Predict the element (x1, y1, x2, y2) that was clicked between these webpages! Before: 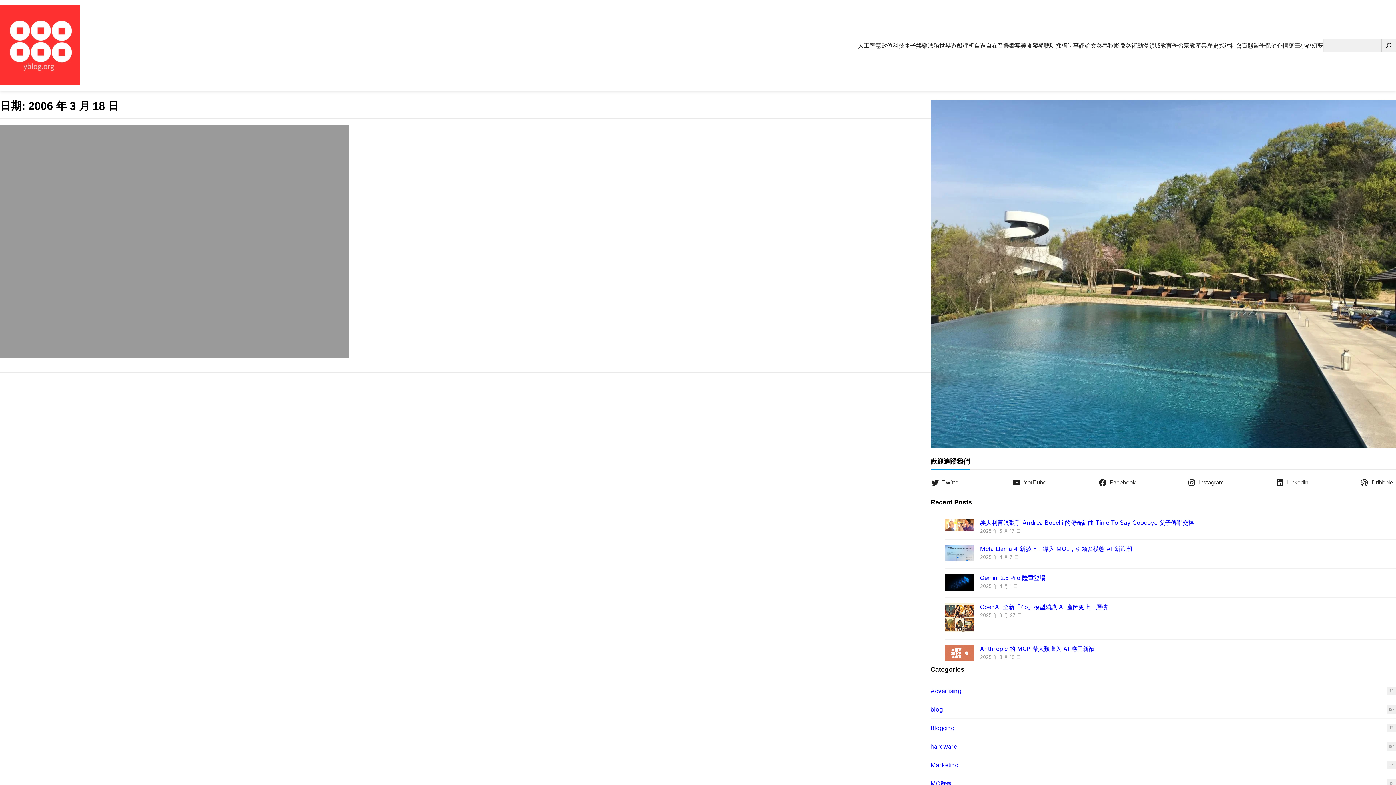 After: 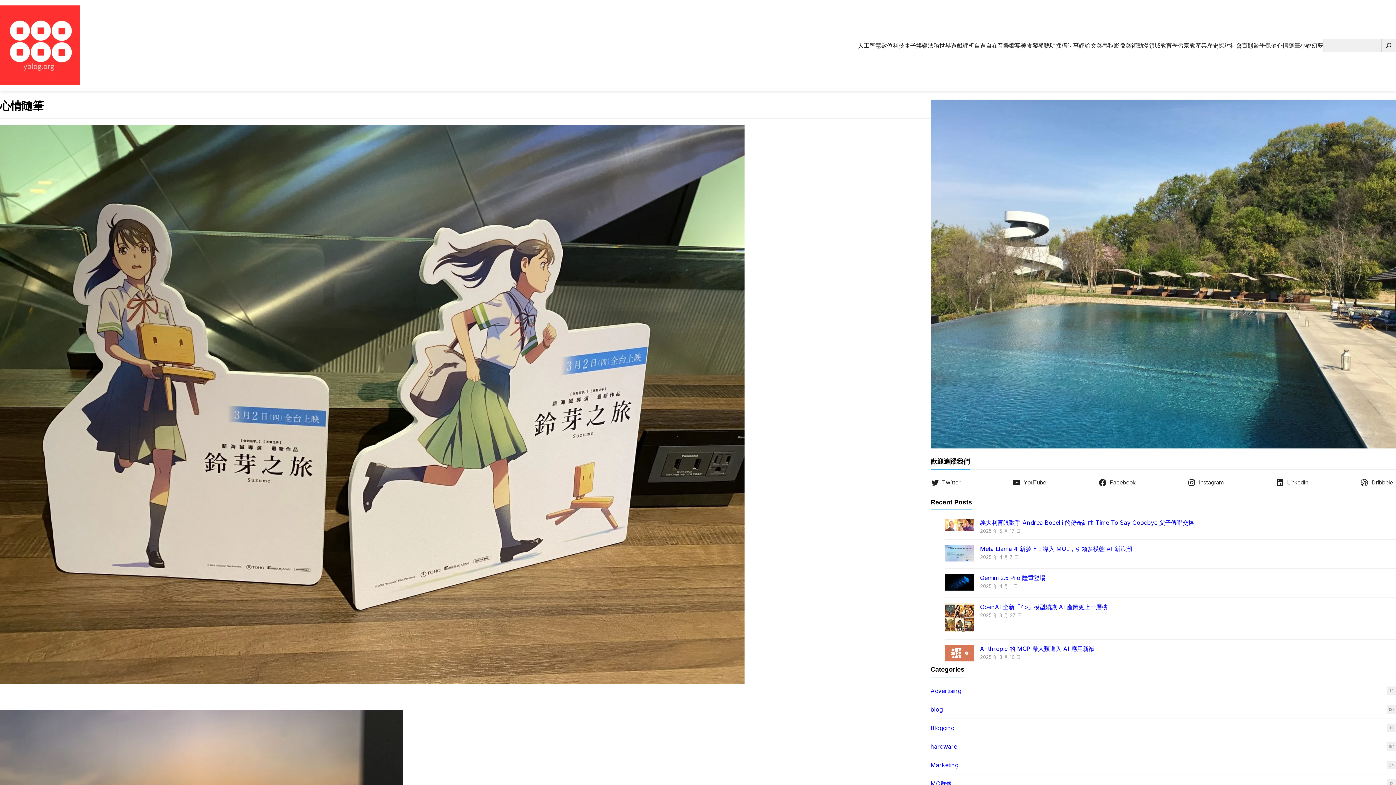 Action: bbox: (1277, 37, 1300, 53) label: 心情隨筆